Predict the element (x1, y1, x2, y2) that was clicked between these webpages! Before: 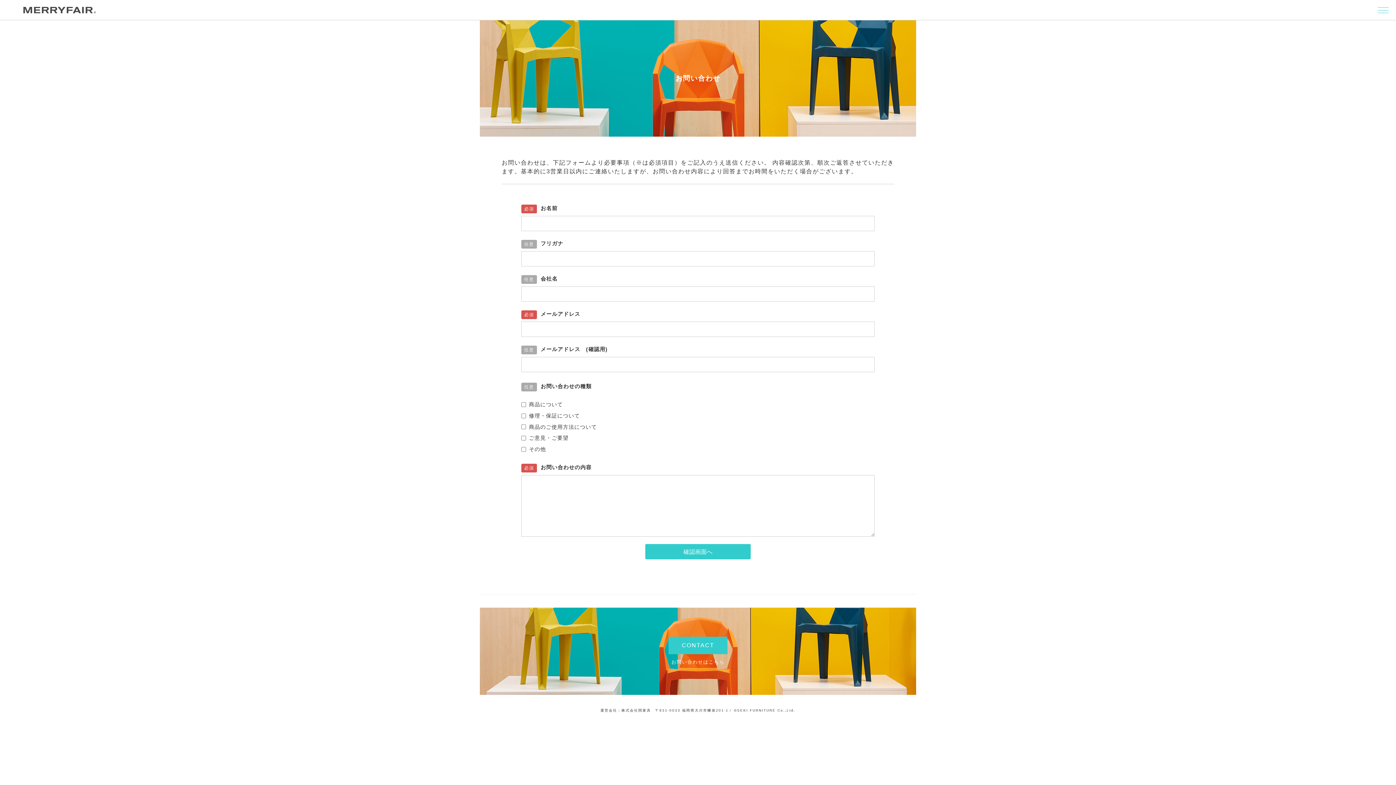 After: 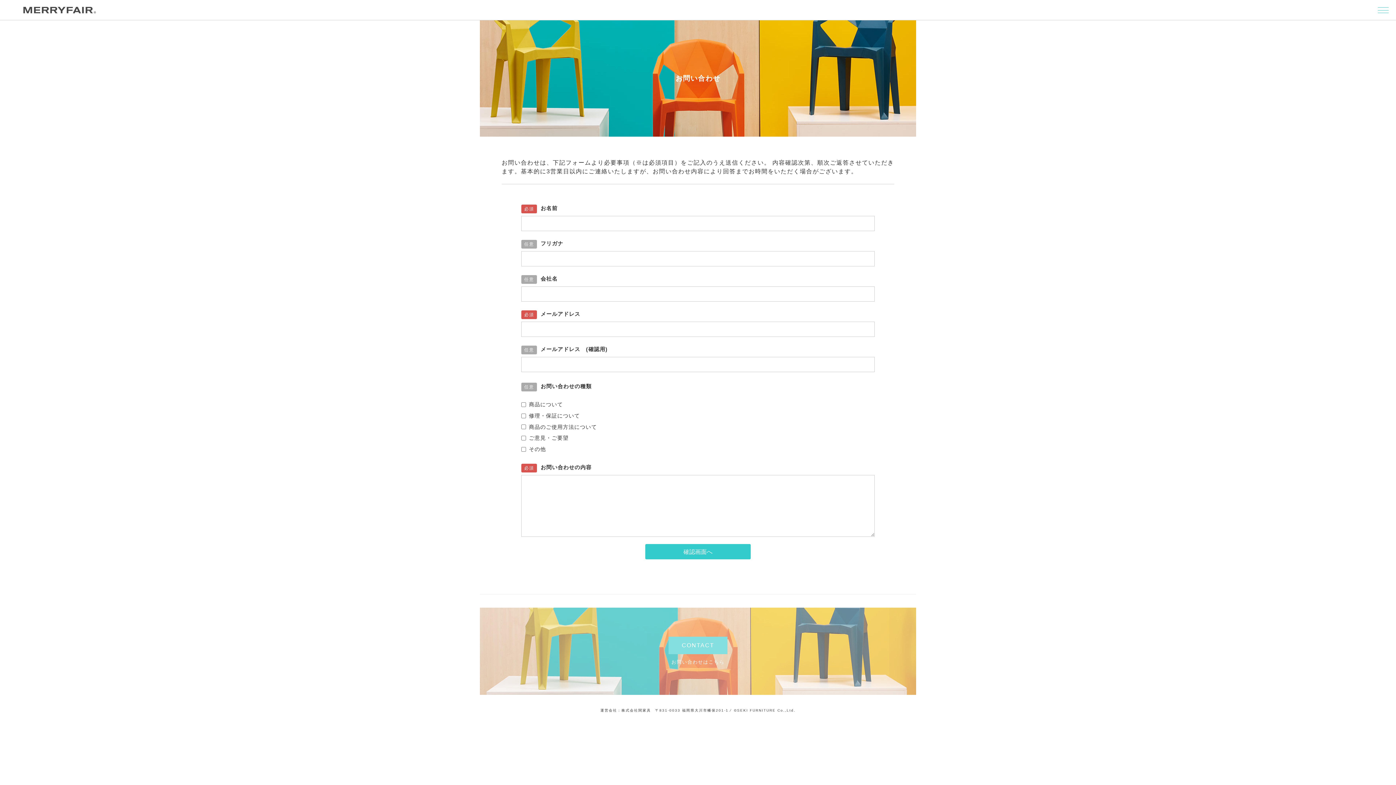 Action: label: CONTACT

お問い合わせはこちら bbox: (480, 607, 916, 695)